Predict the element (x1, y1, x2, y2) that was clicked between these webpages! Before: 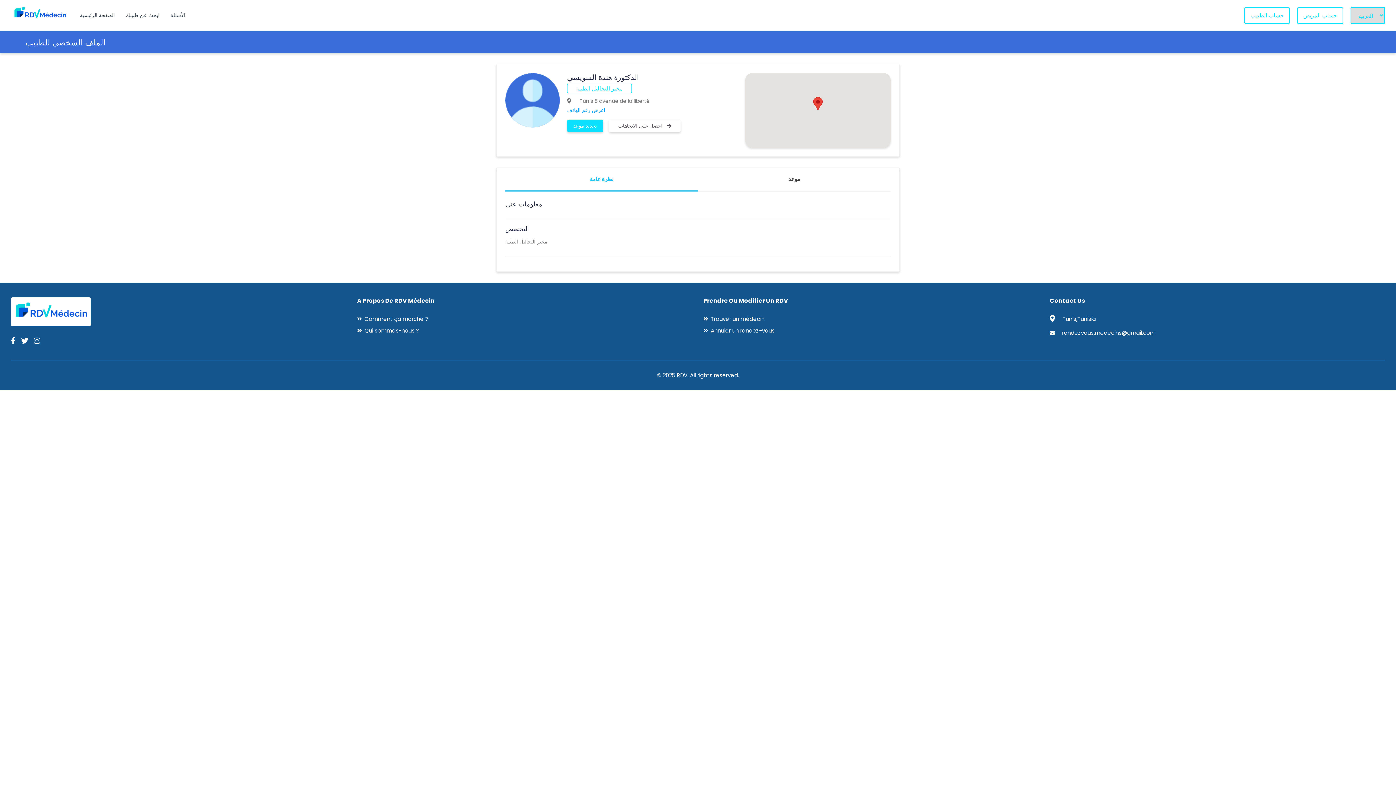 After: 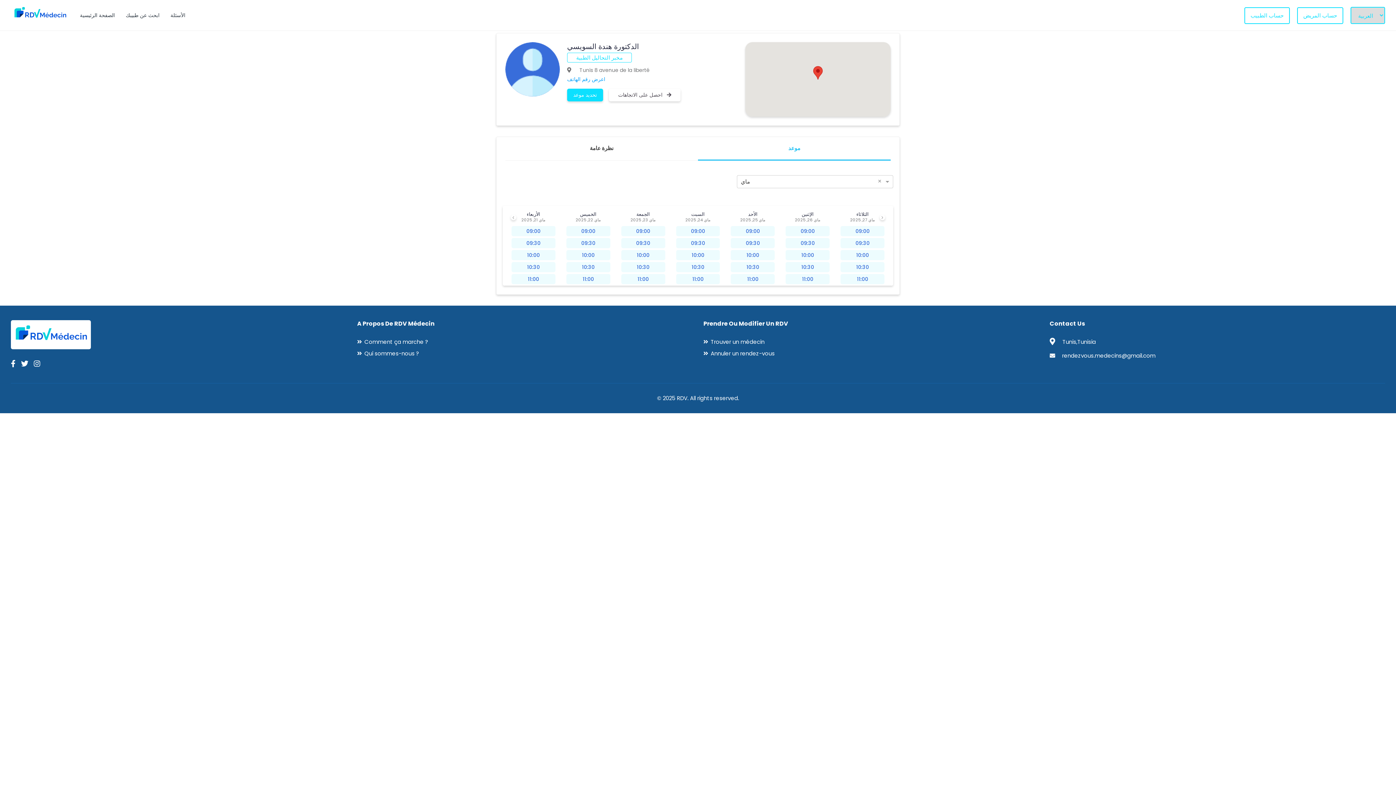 Action: bbox: (567, 119, 603, 132) label: تحديد موعد